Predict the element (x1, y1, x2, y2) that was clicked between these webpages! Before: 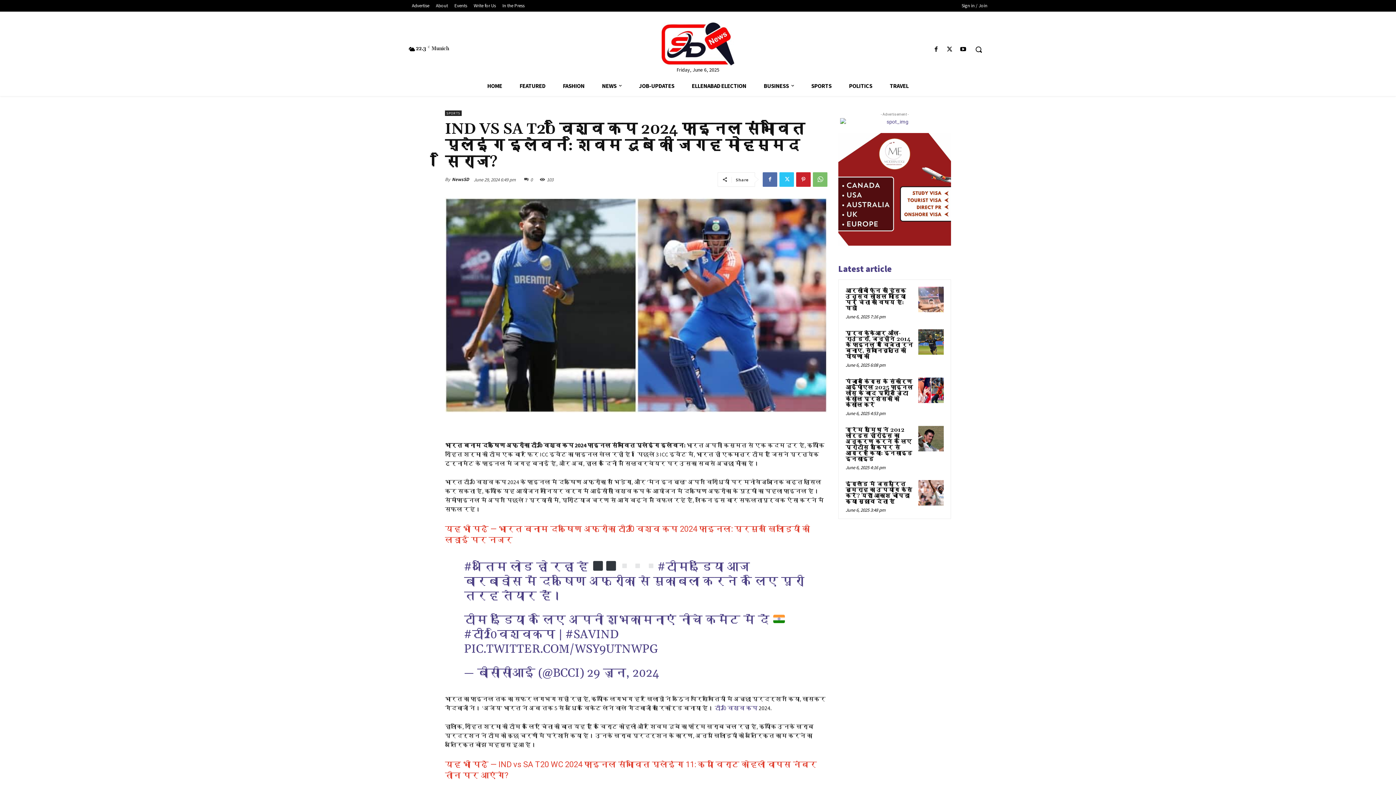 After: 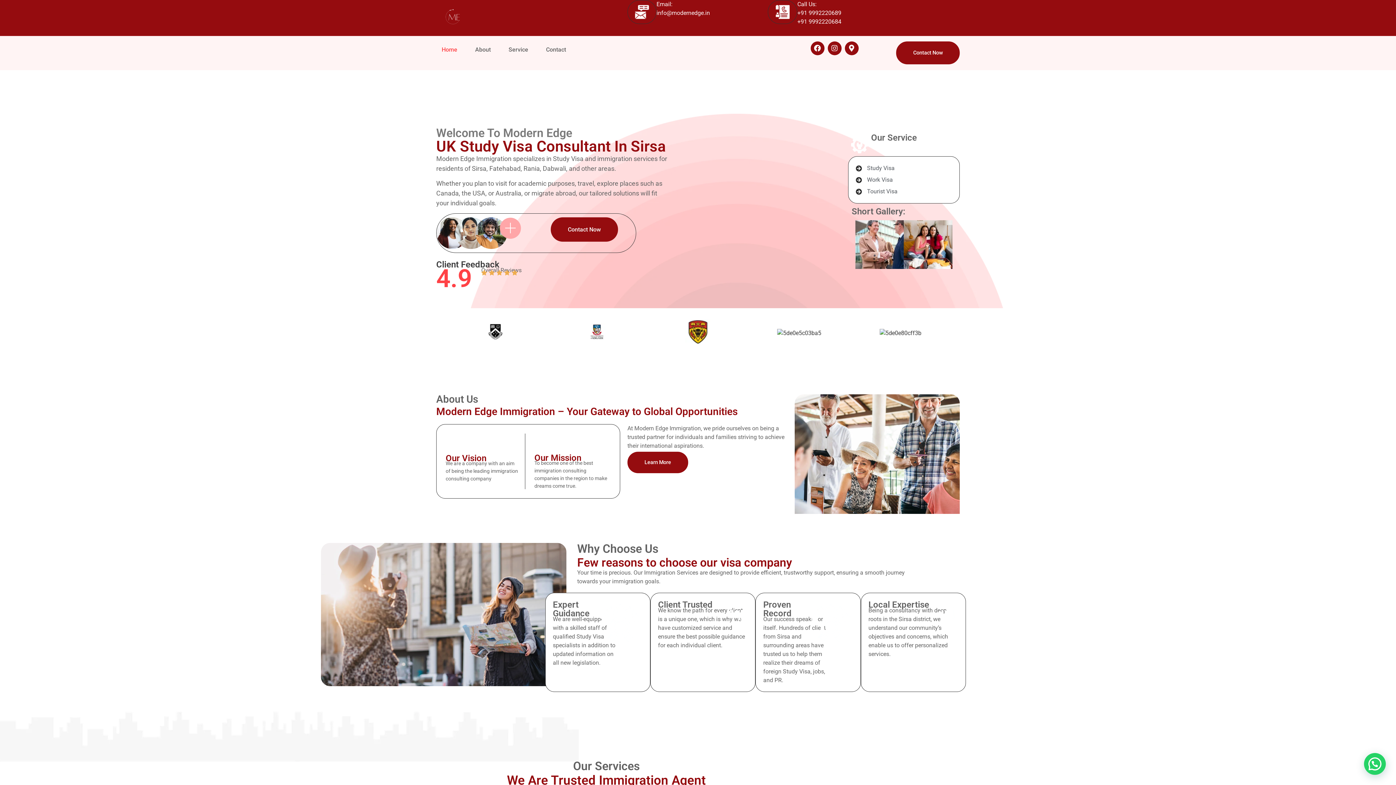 Action: bbox: (838, 132, 951, 245)